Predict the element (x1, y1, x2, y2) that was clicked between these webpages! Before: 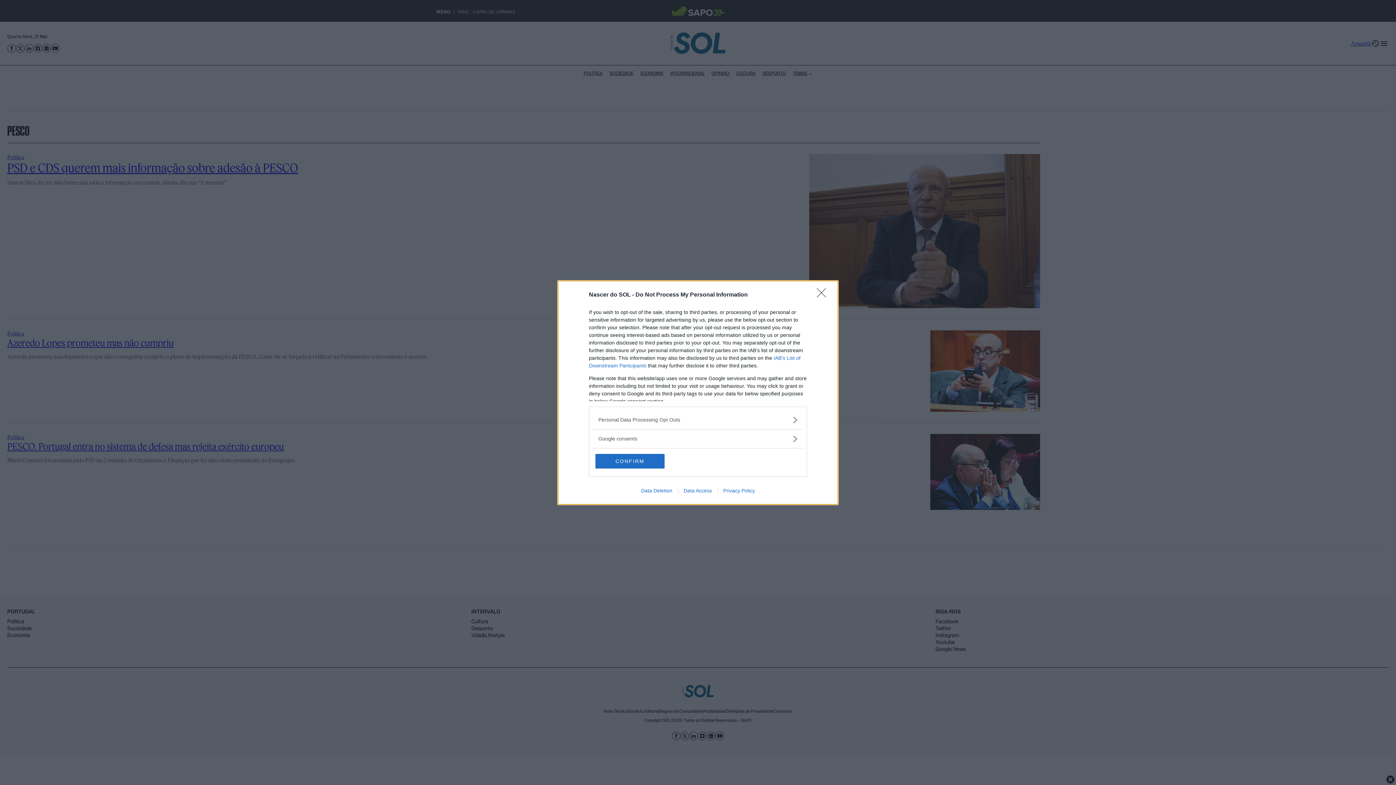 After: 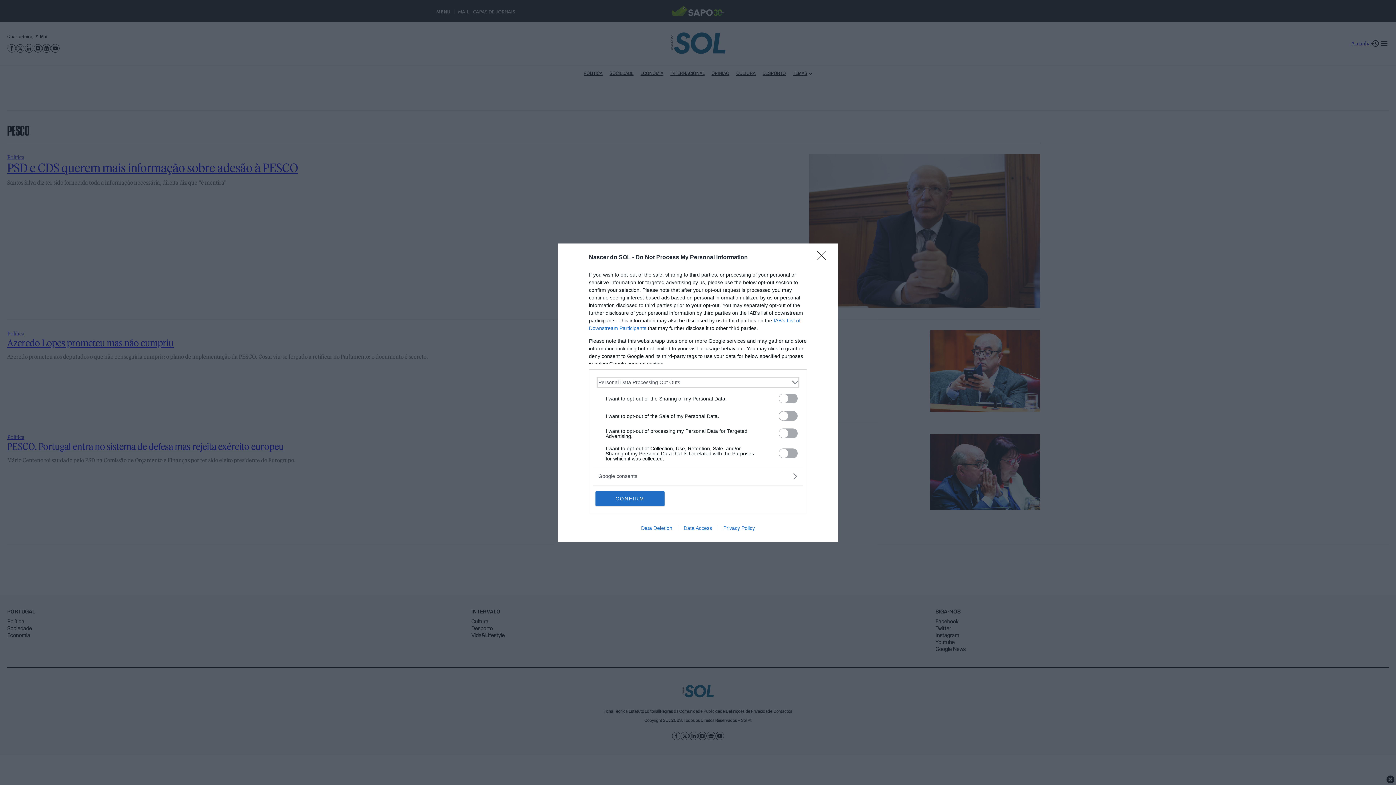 Action: bbox: (598, 416, 797, 423) label: Opt-Outs